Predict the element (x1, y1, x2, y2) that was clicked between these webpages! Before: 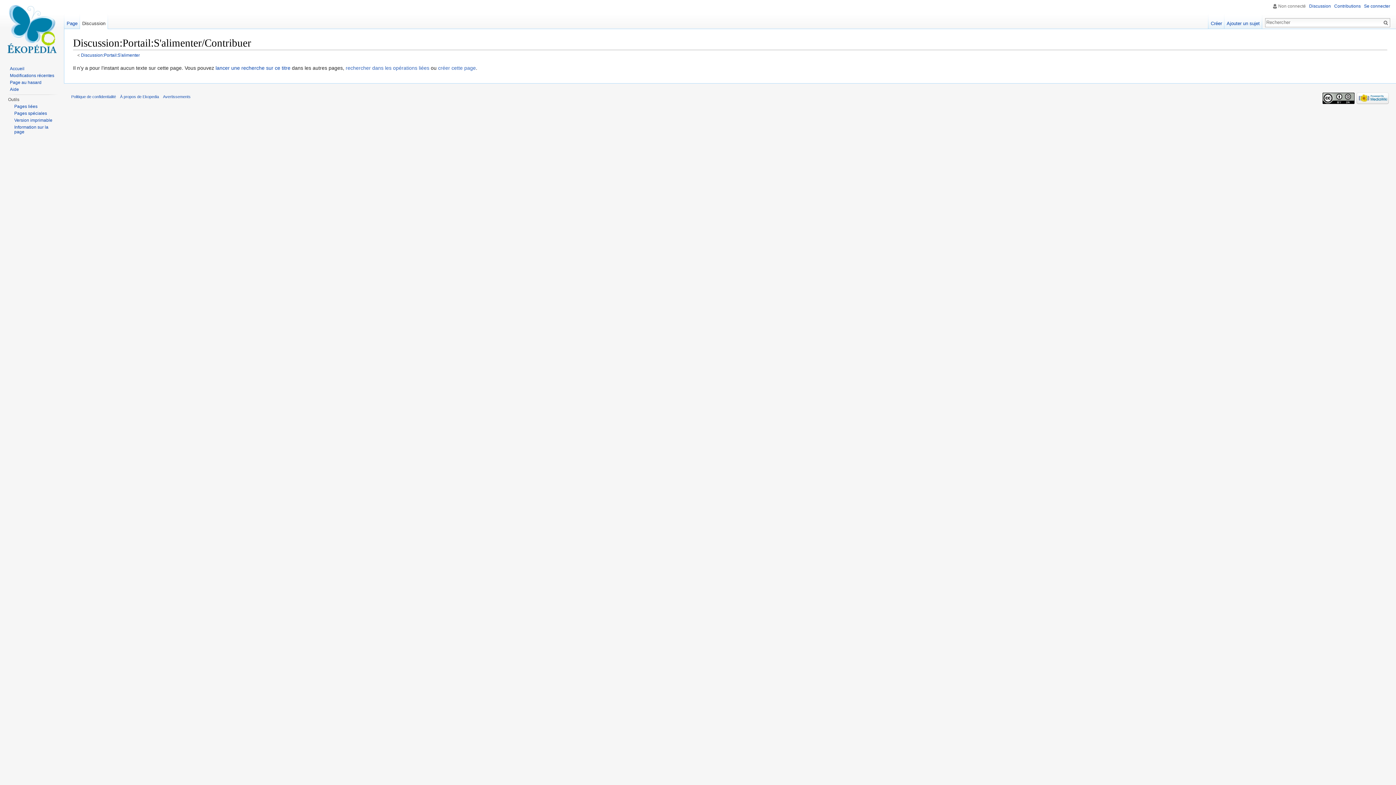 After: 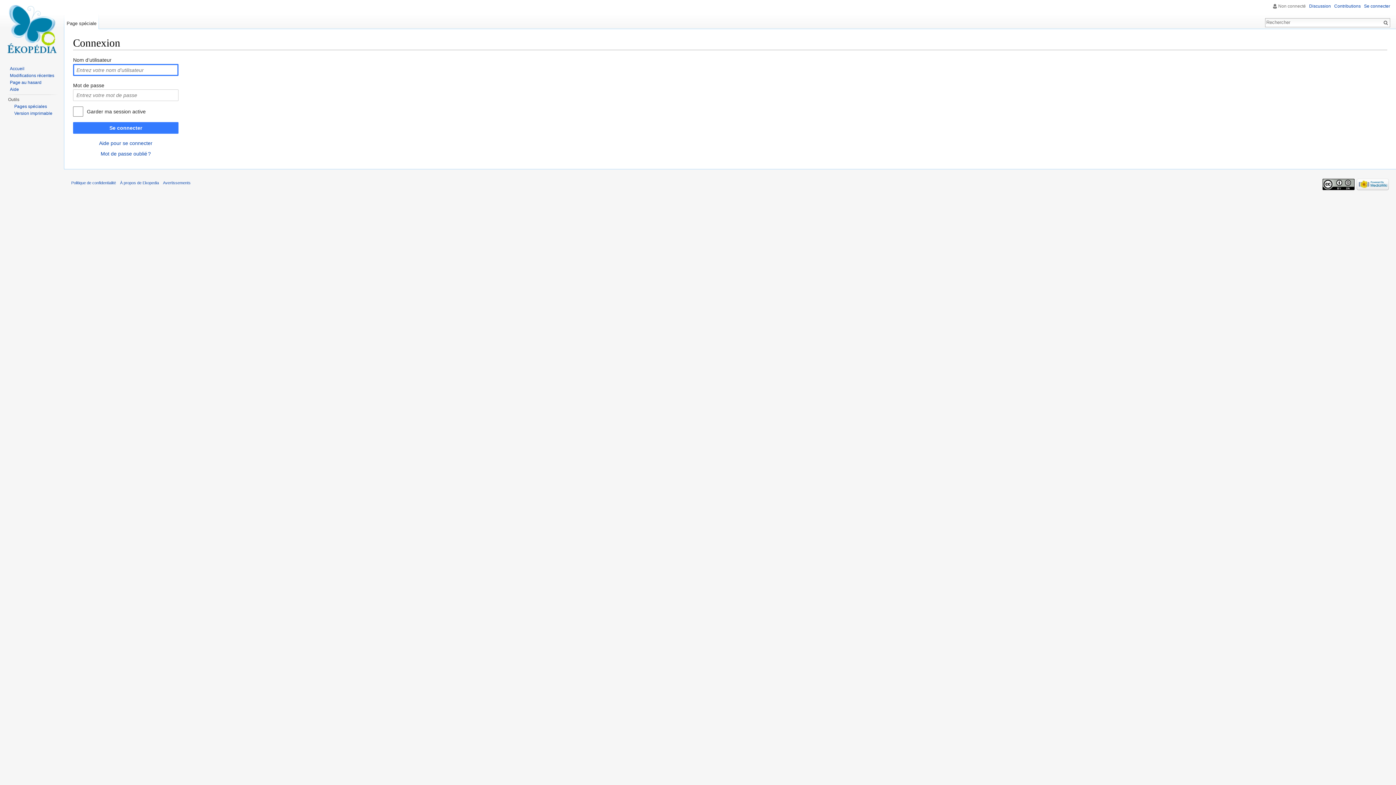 Action: bbox: (1364, 3, 1390, 8) label: Se connecter